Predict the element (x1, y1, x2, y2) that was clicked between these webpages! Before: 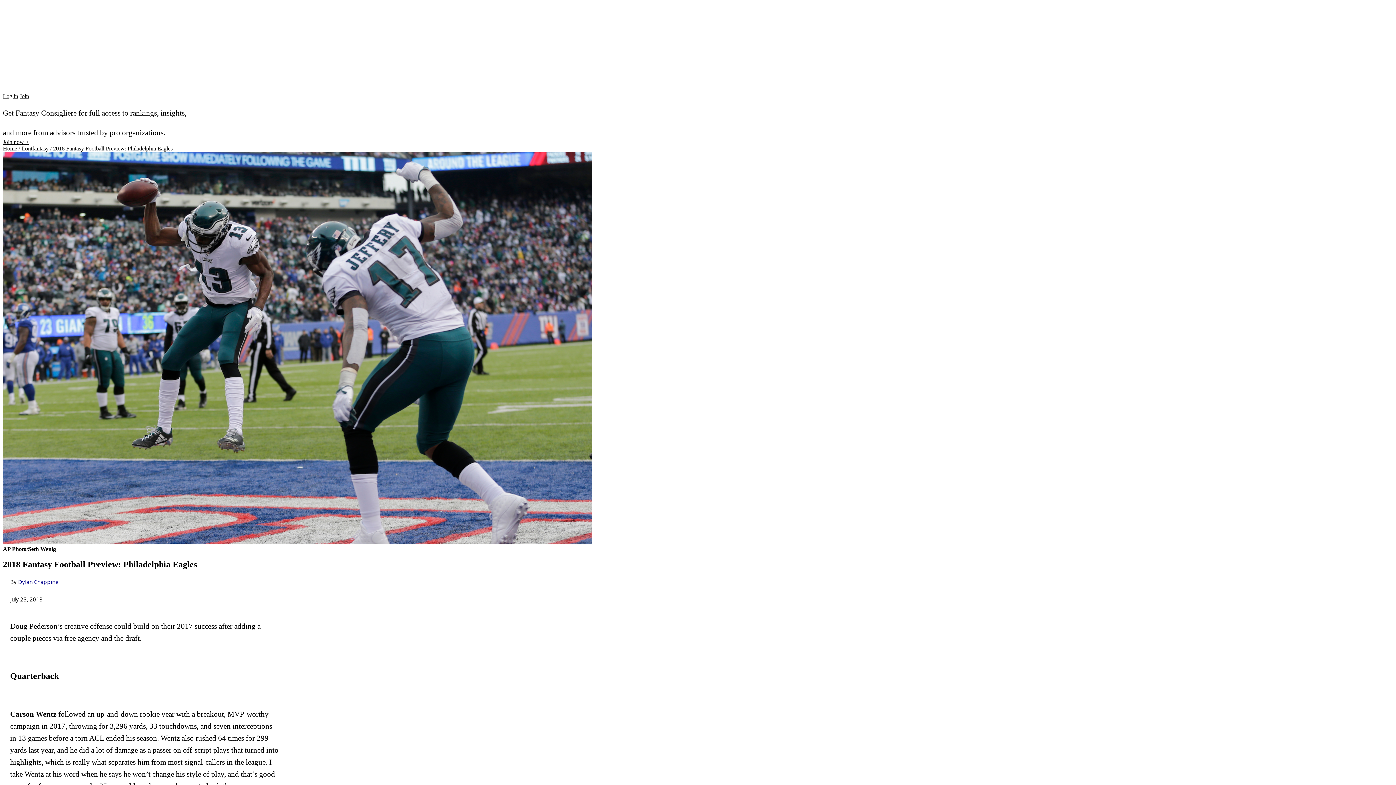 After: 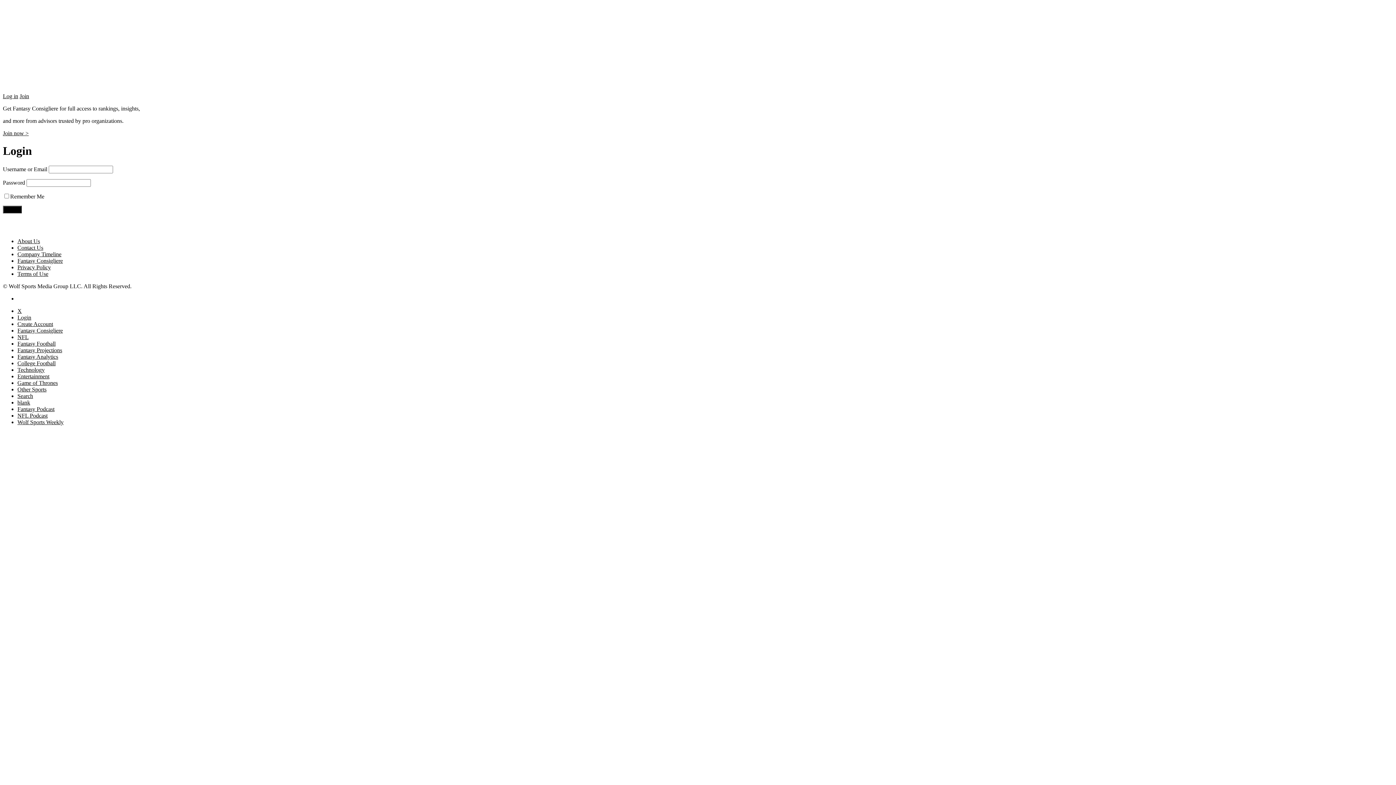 Action: bbox: (2, 93, 18, 99) label: Log in